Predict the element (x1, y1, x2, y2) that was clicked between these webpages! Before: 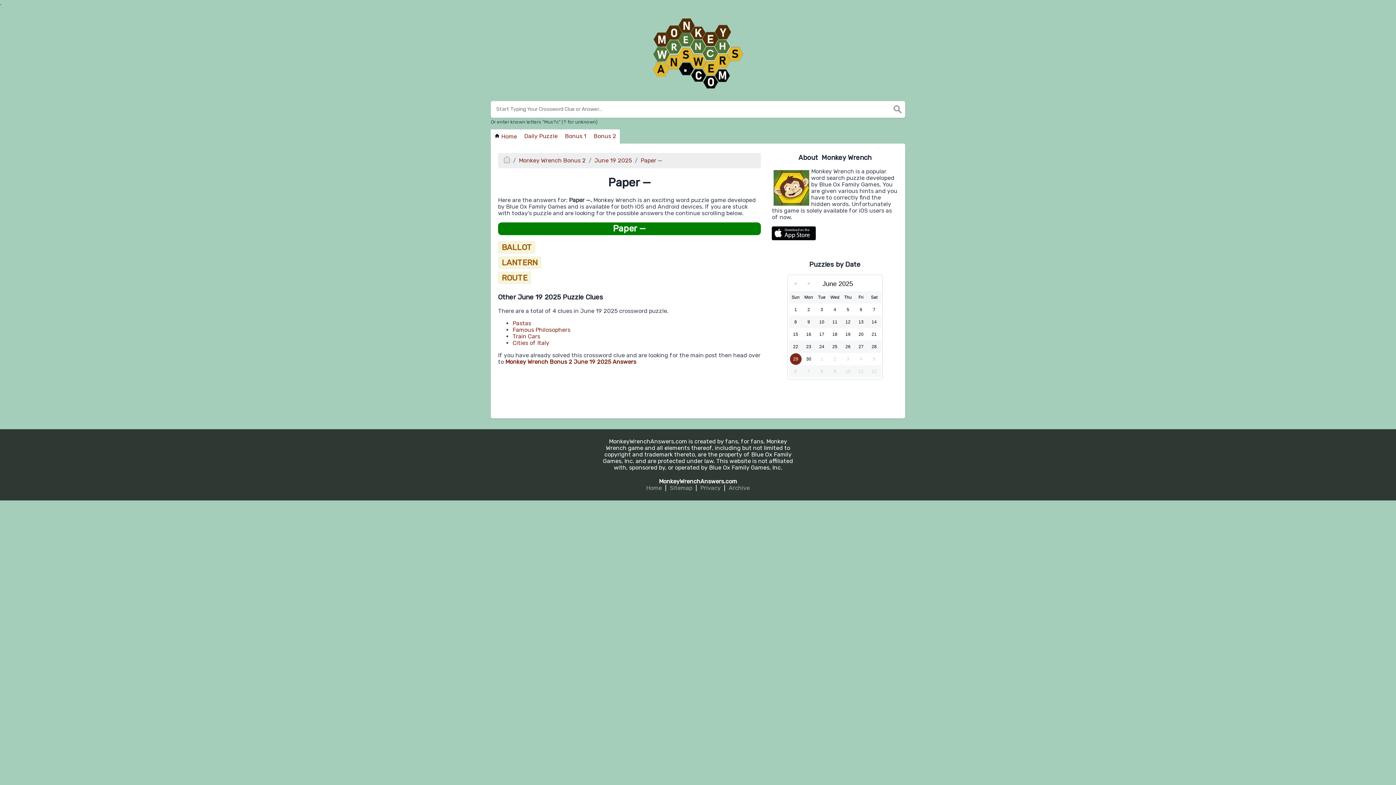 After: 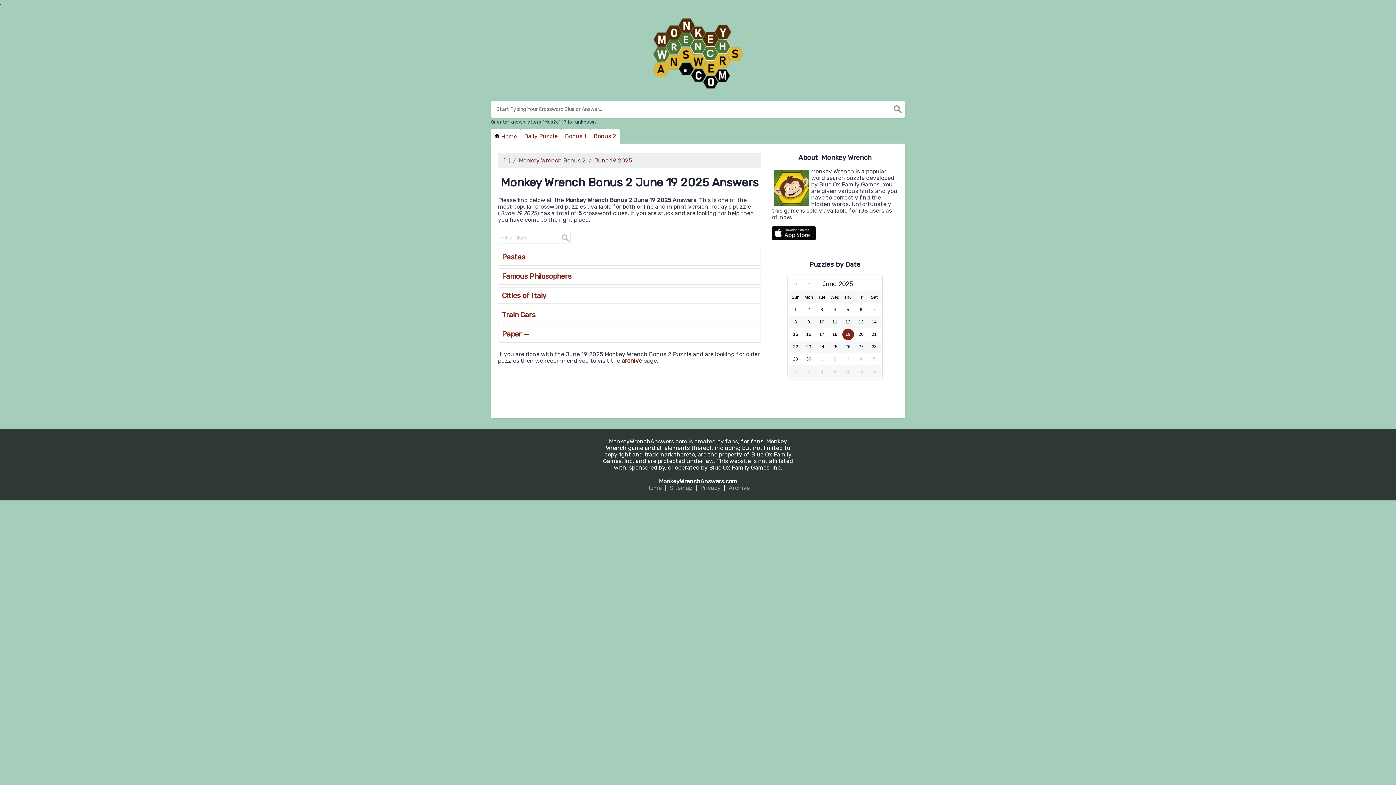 Action: bbox: (505, 358, 636, 365) label: Monkey Wrench Bonus 2 June 19 2025 Answers